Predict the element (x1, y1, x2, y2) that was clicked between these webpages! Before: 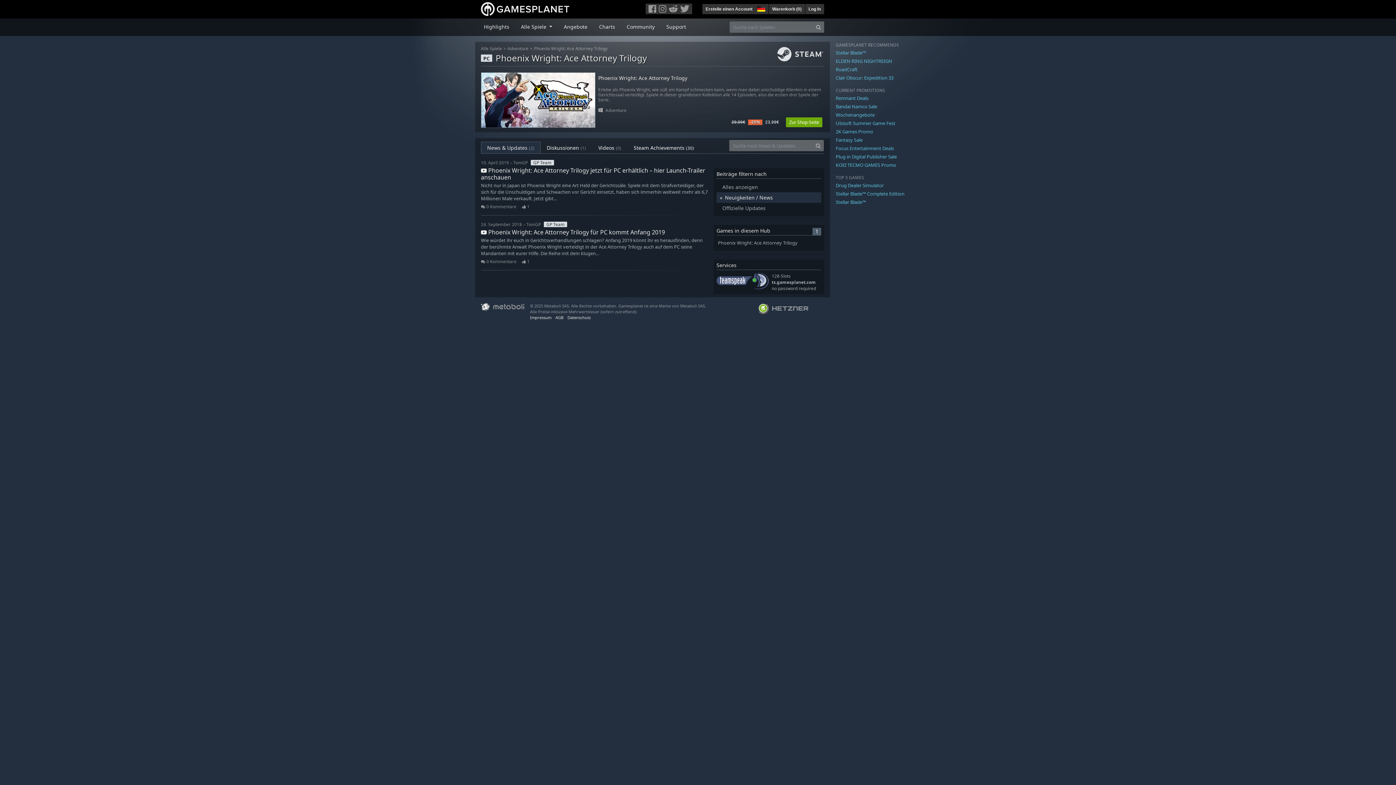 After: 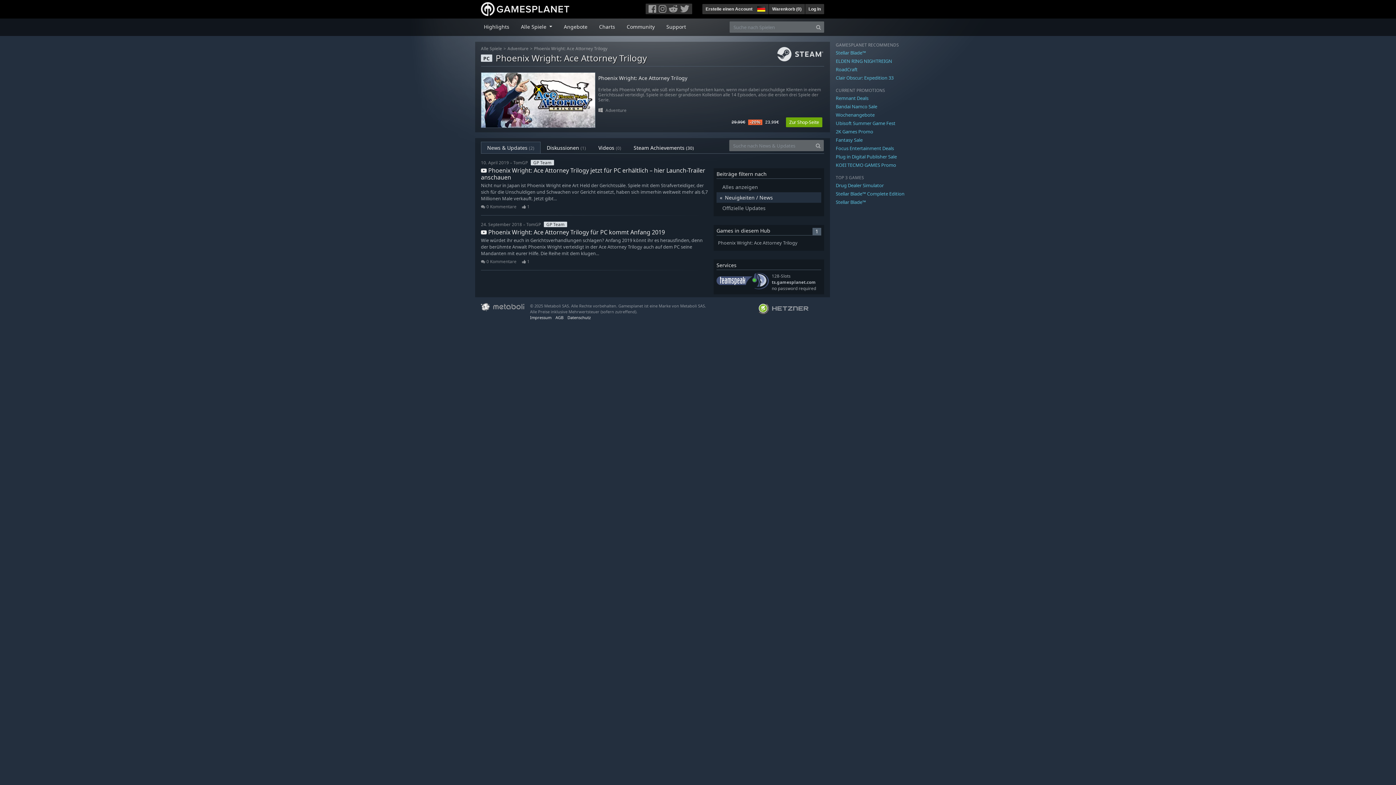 Action: bbox: (679, 4, 692, 13)